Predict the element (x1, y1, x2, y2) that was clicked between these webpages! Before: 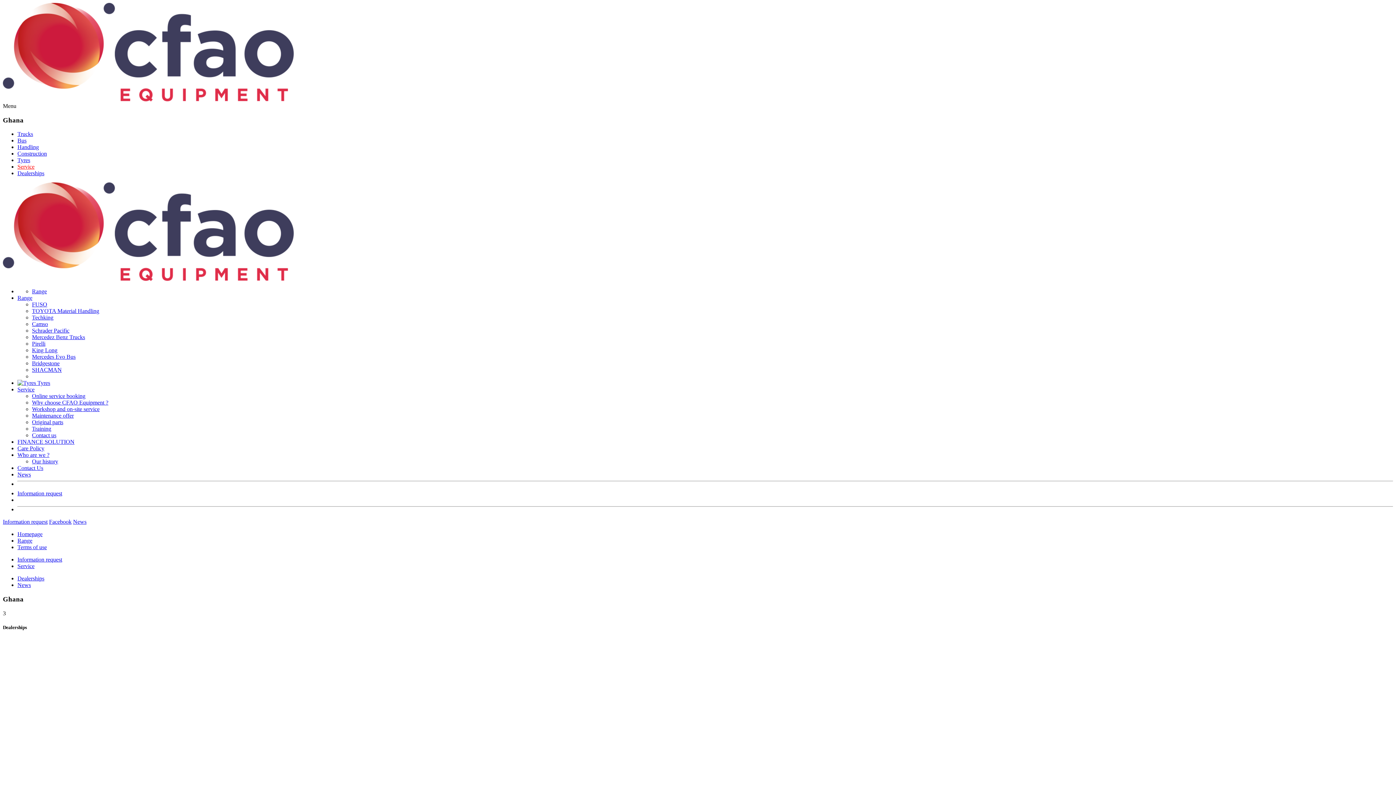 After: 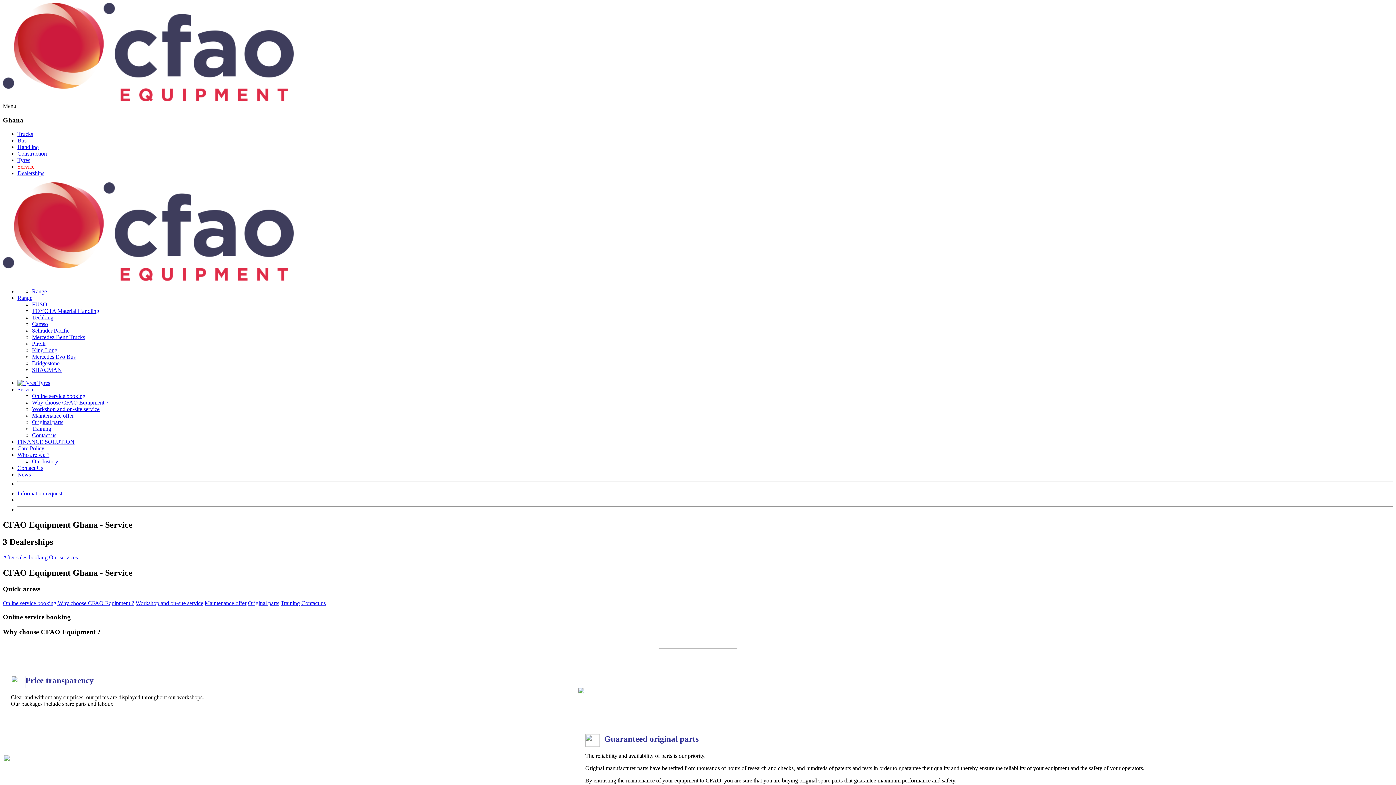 Action: label: Training bbox: (32, 425, 51, 432)